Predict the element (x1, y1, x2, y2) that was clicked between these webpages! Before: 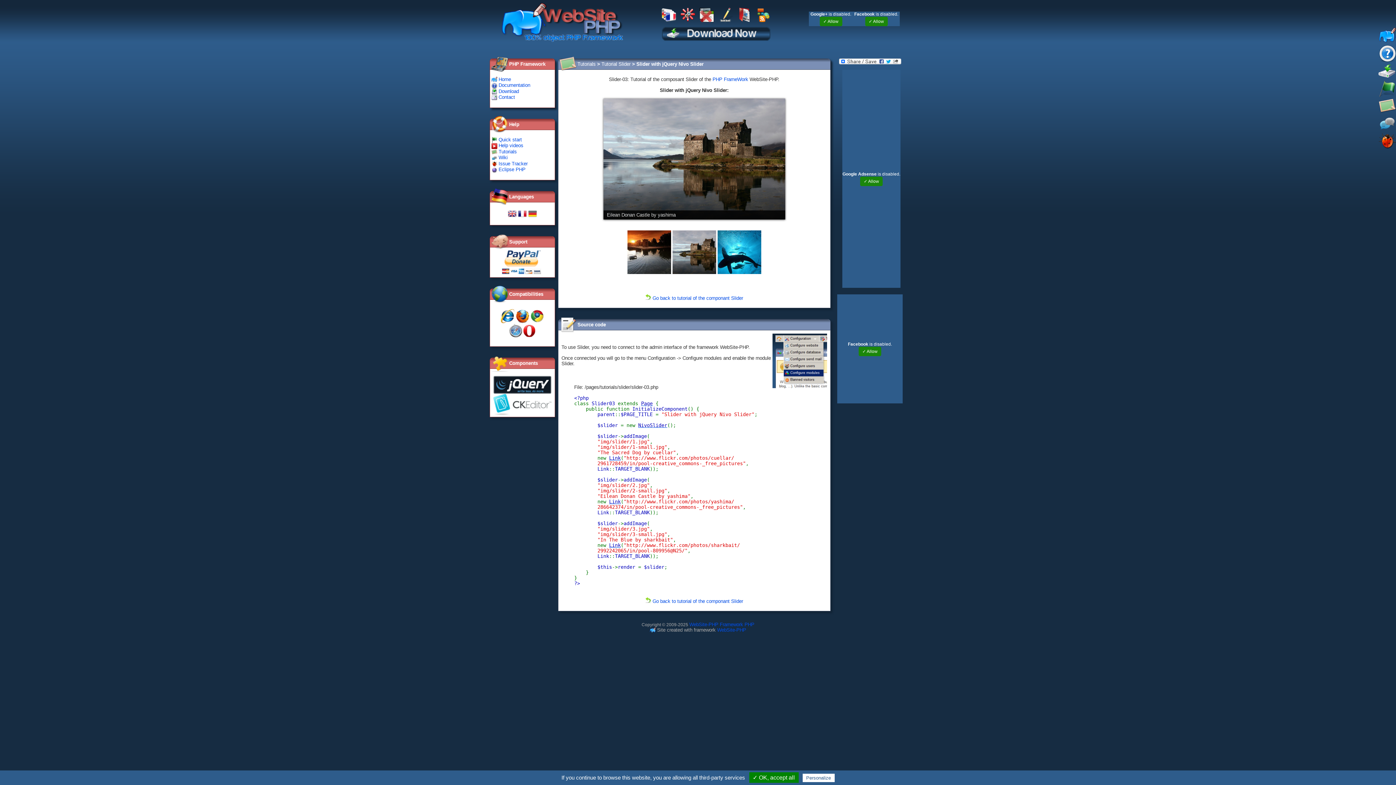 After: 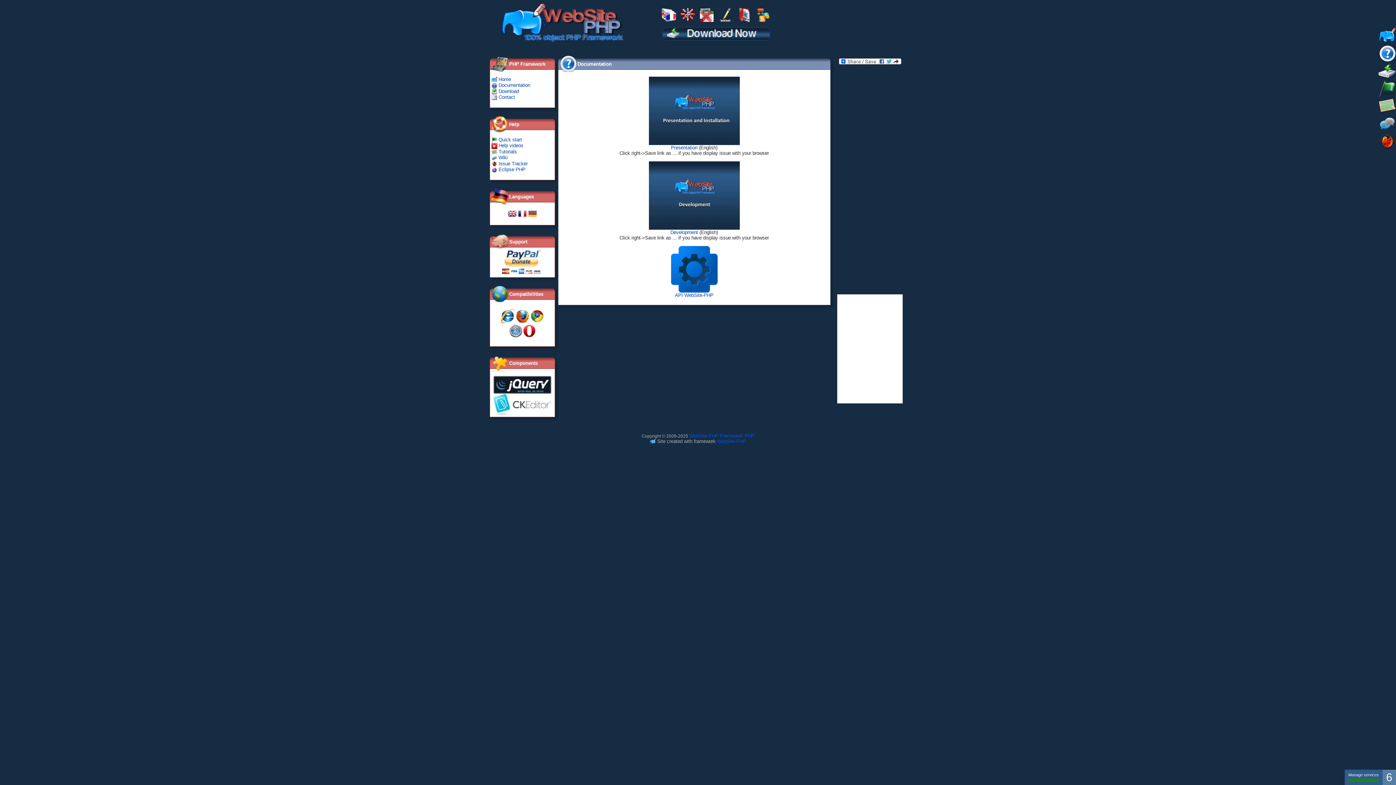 Action: label:  Documentation bbox: (491, 82, 530, 88)